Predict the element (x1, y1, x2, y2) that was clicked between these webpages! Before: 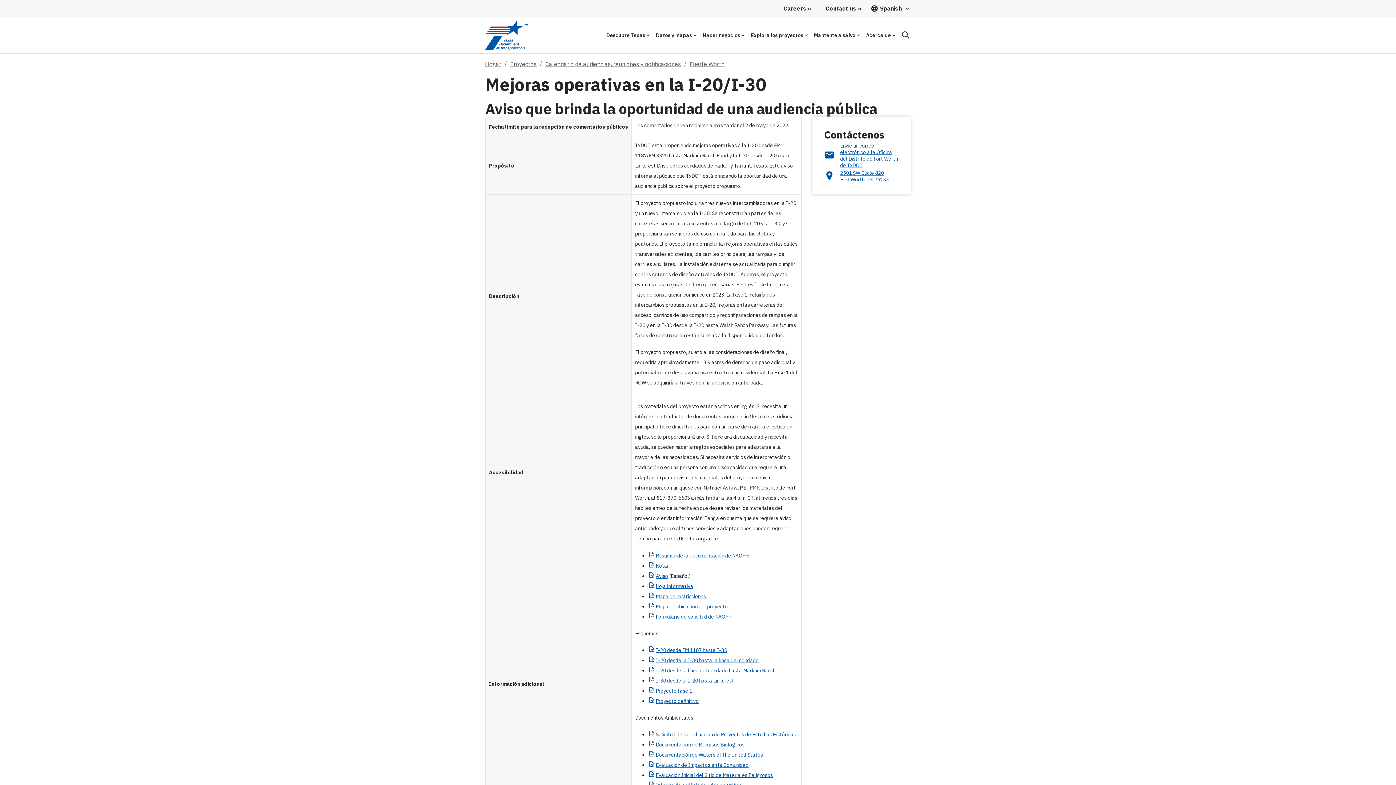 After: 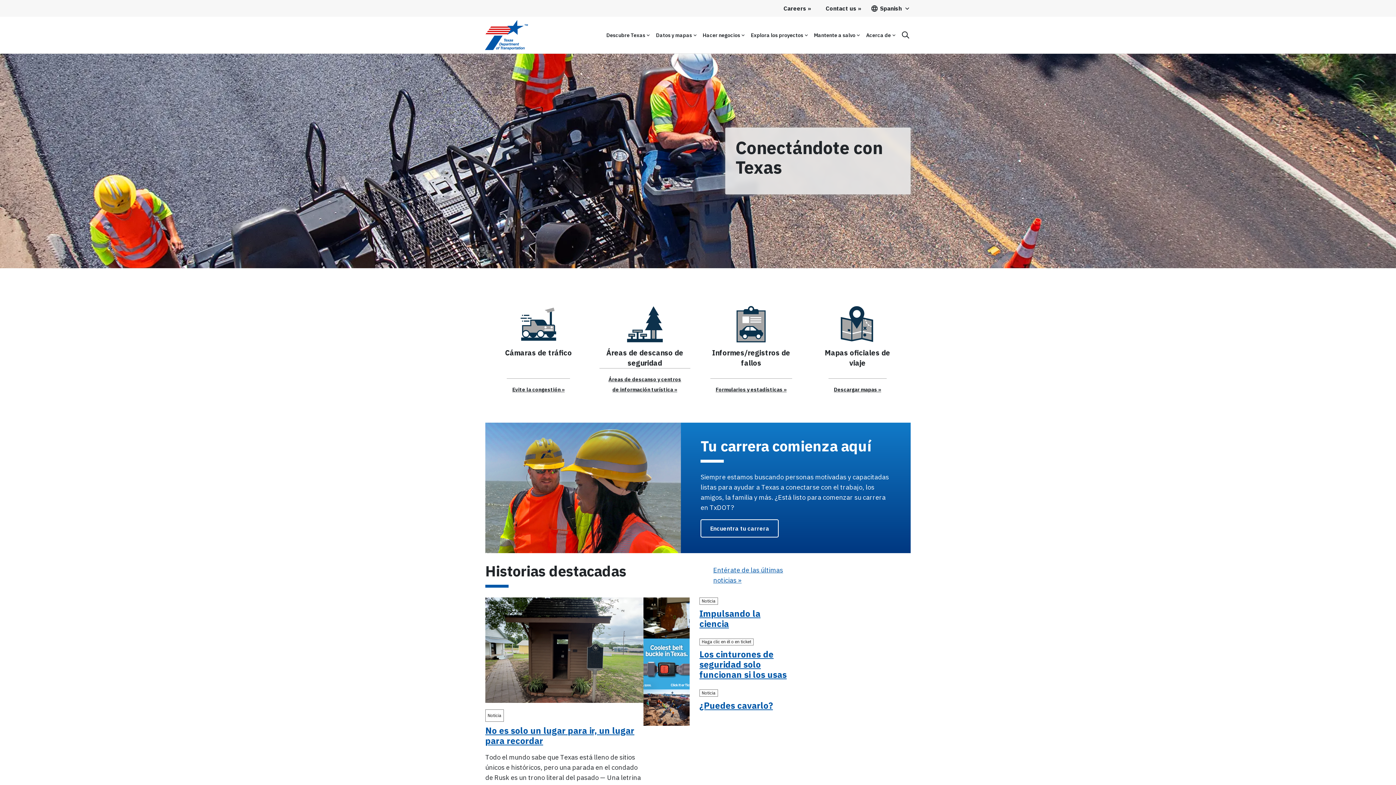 Action: bbox: (485, 60, 501, 67) label: Hogar